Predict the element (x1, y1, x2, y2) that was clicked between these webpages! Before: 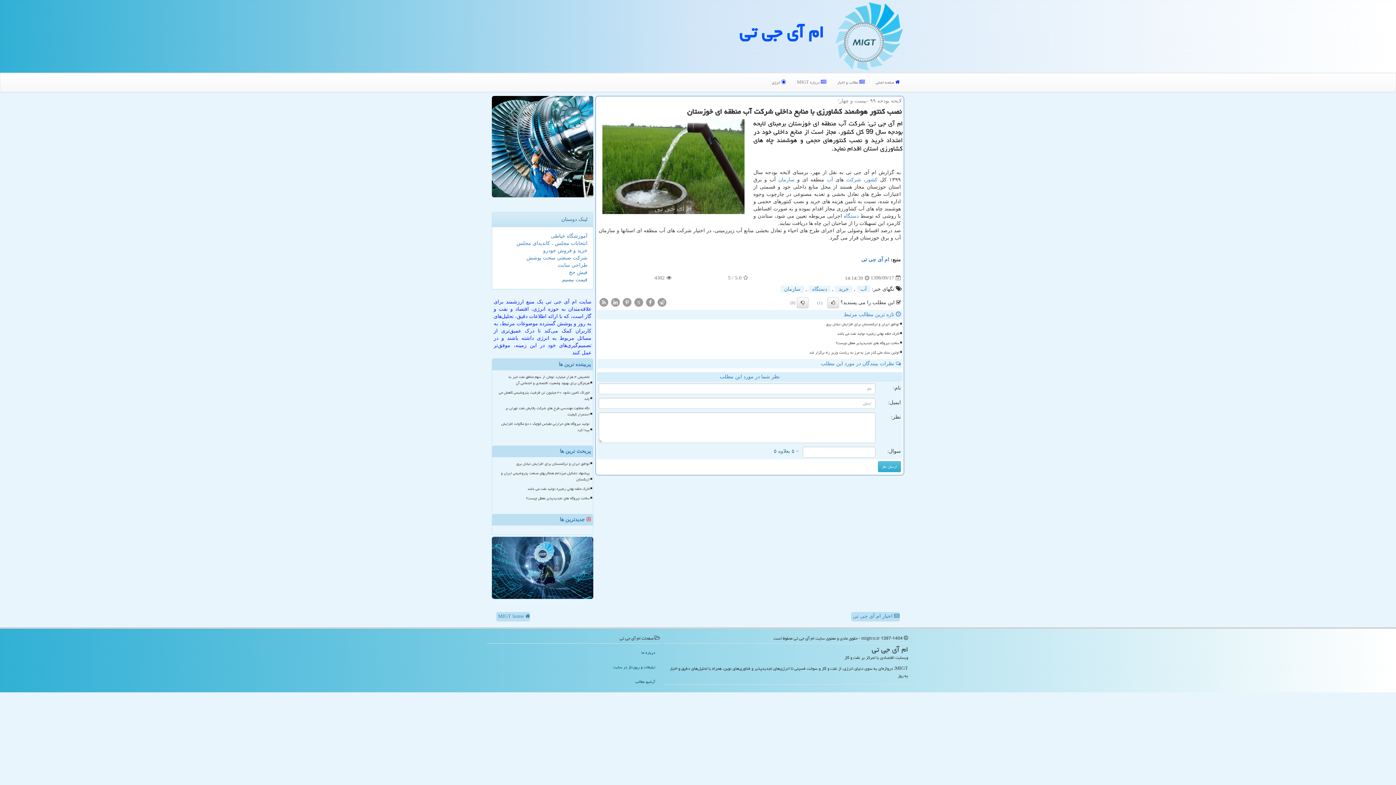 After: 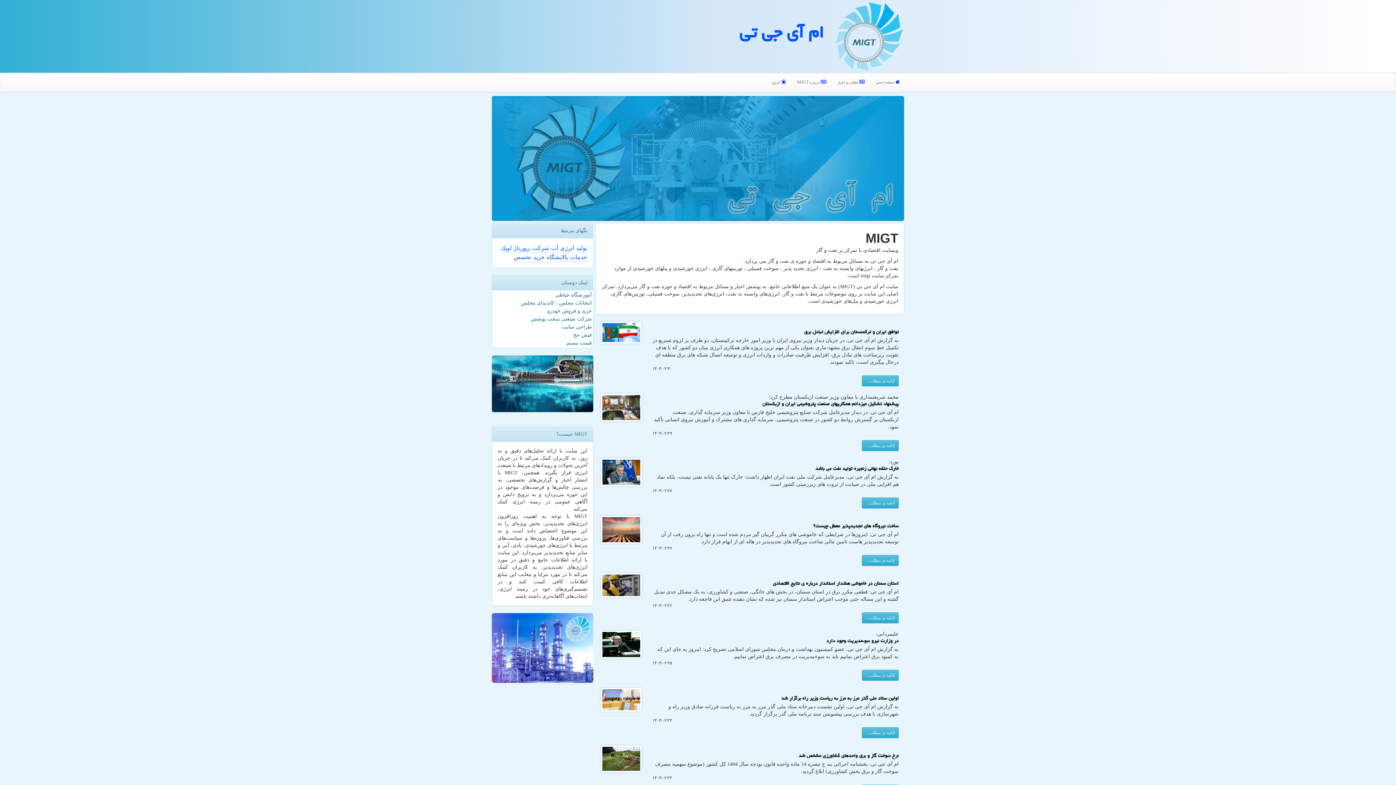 Action: label: ام آی جی تی bbox: (861, 257, 889, 262)